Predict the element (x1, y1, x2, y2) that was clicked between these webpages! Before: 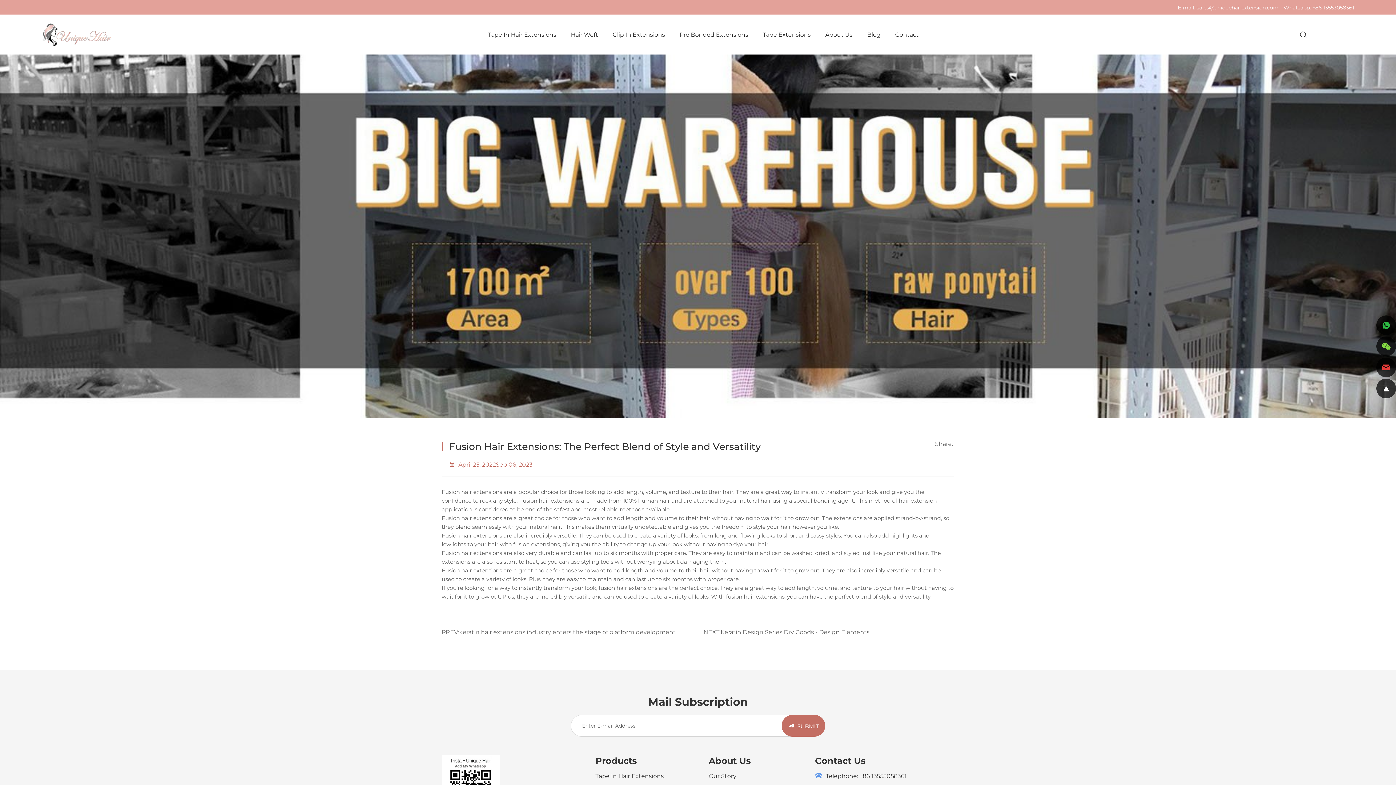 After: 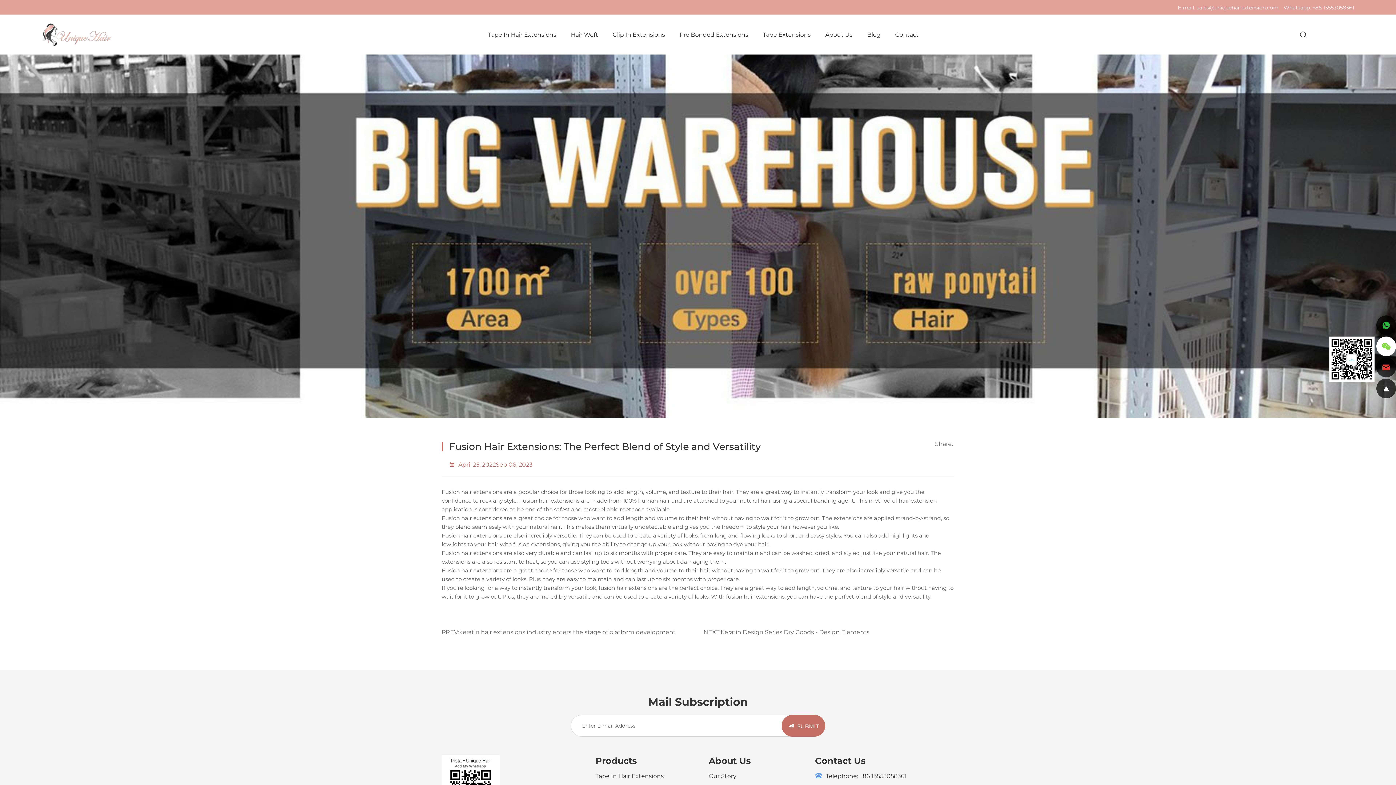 Action: bbox: (1376, 336, 1396, 356)